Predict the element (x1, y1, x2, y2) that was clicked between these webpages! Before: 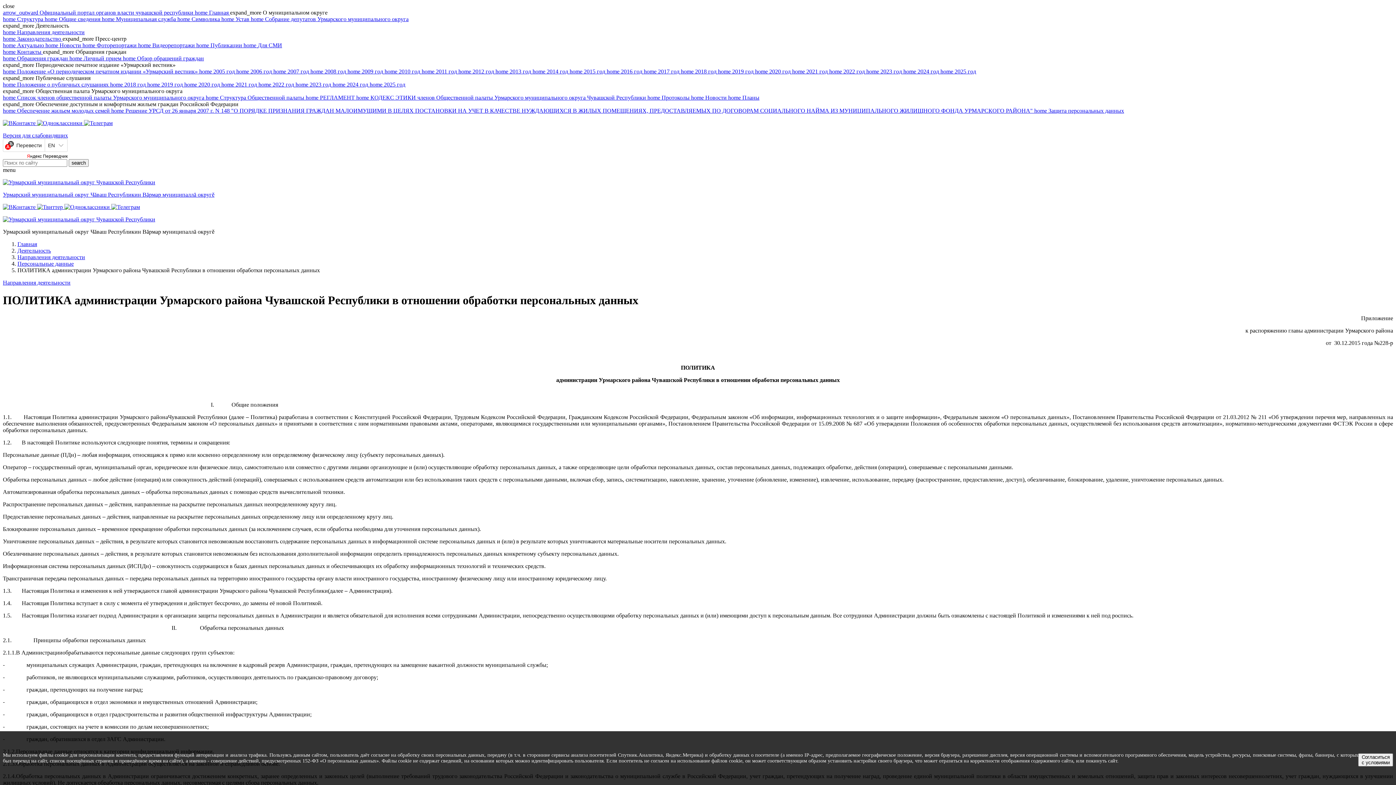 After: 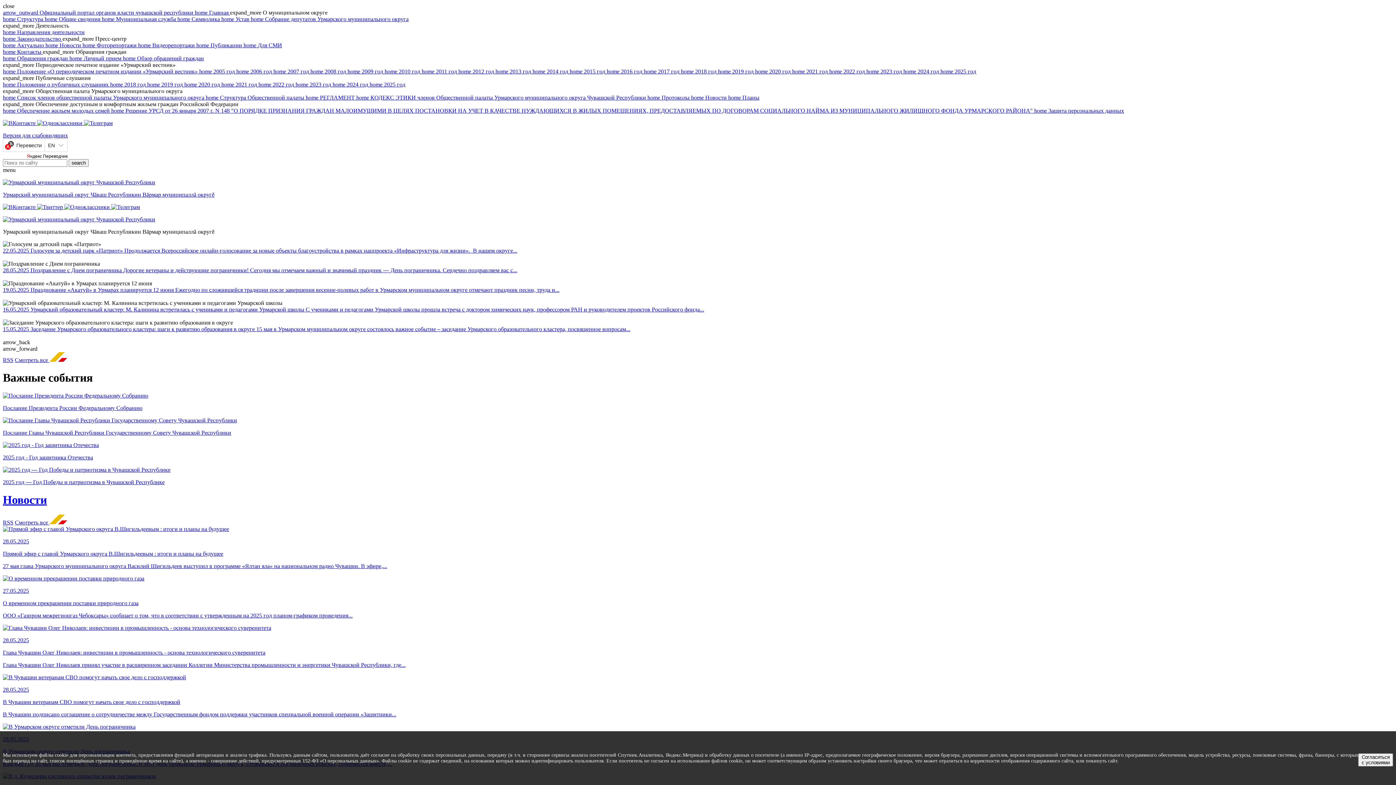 Action: bbox: (2, 216, 155, 222)